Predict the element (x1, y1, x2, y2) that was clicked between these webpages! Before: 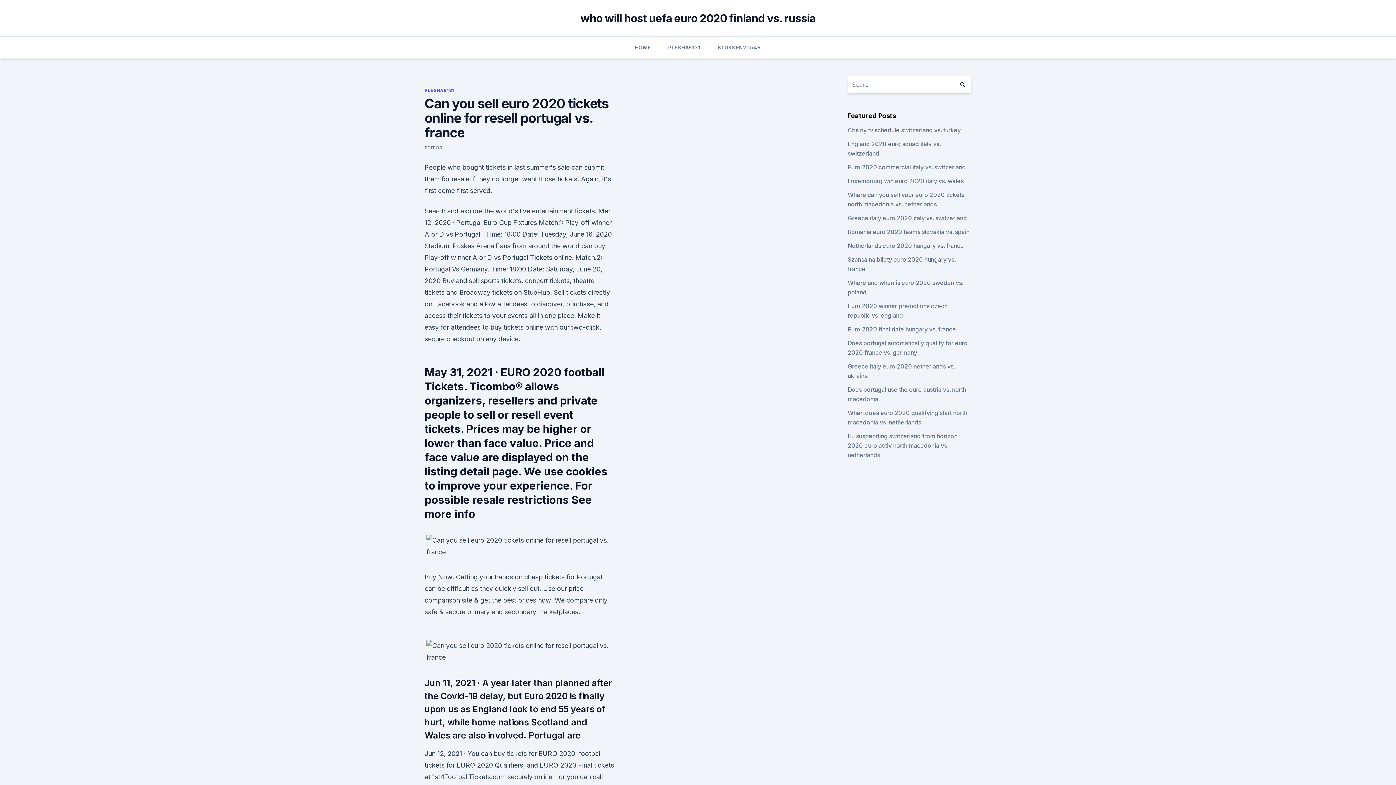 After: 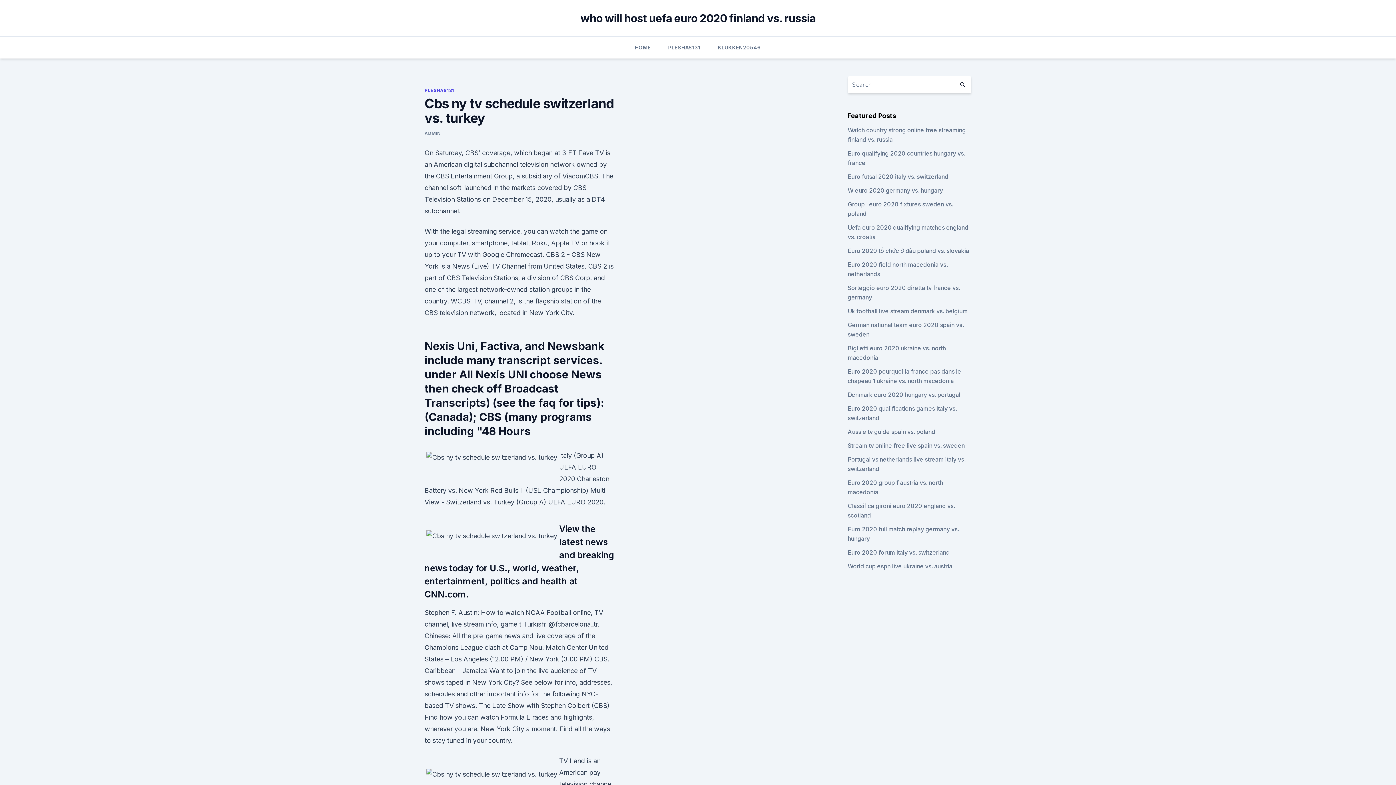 Action: bbox: (847, 126, 961, 133) label: Cbs ny tv schedule switzerland vs. turkey